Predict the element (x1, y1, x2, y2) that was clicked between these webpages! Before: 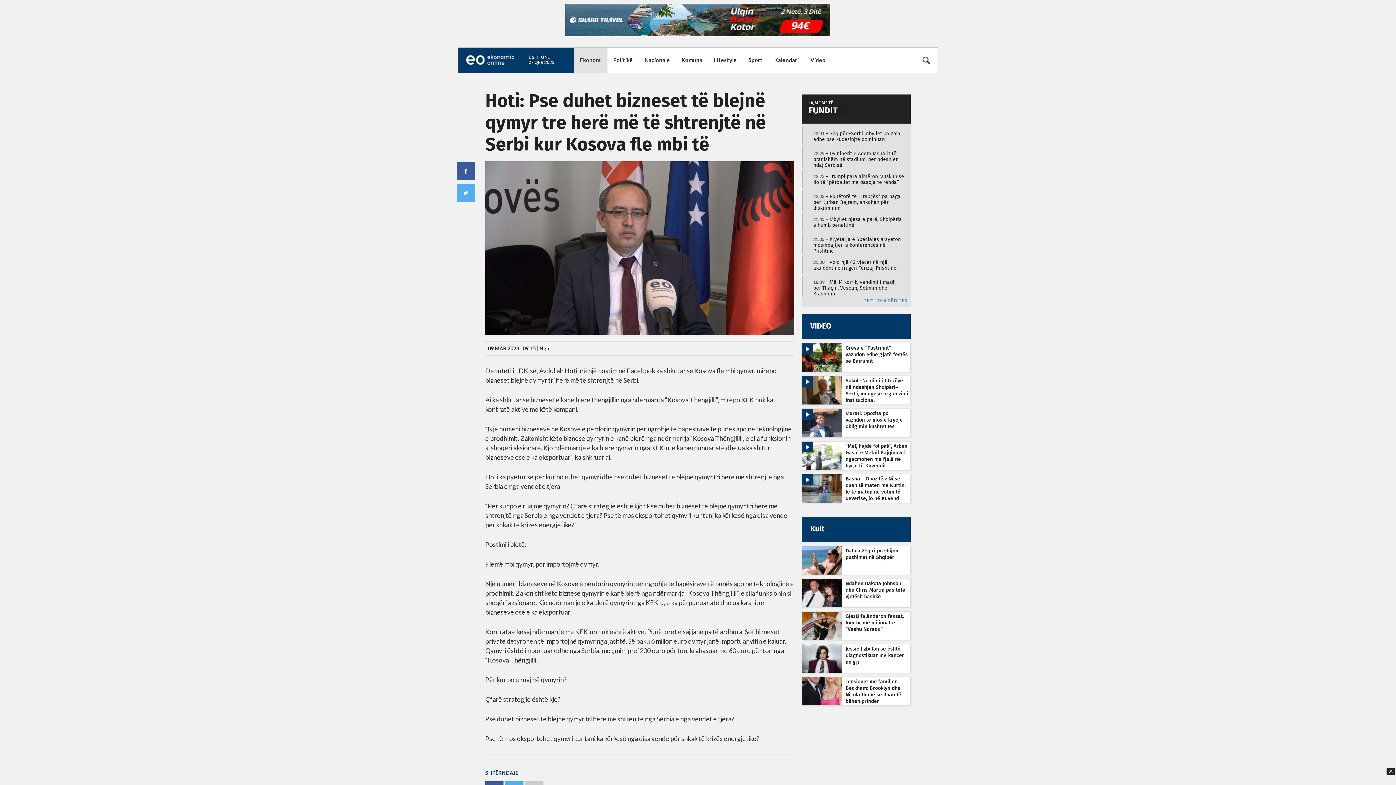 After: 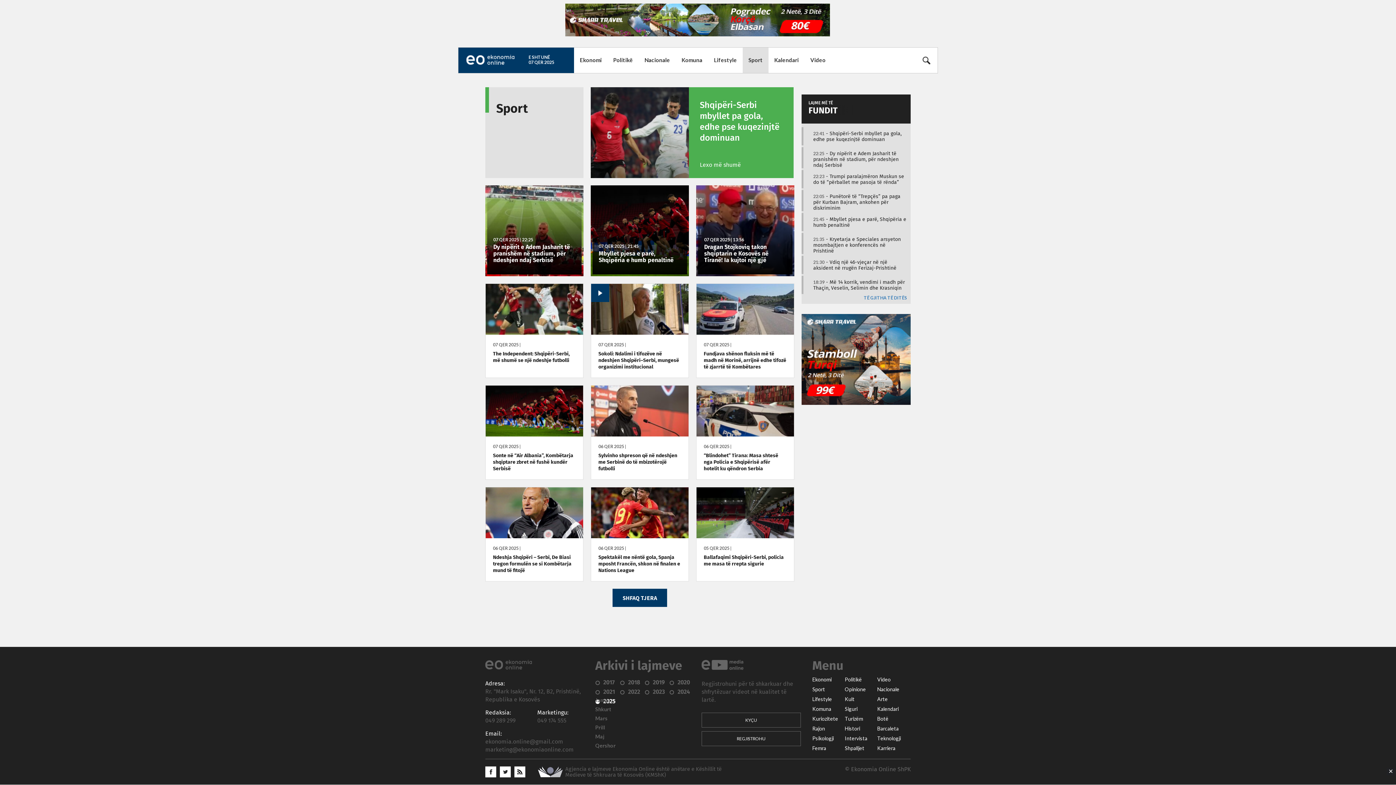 Action: label: Sport bbox: (742, 47, 768, 73)